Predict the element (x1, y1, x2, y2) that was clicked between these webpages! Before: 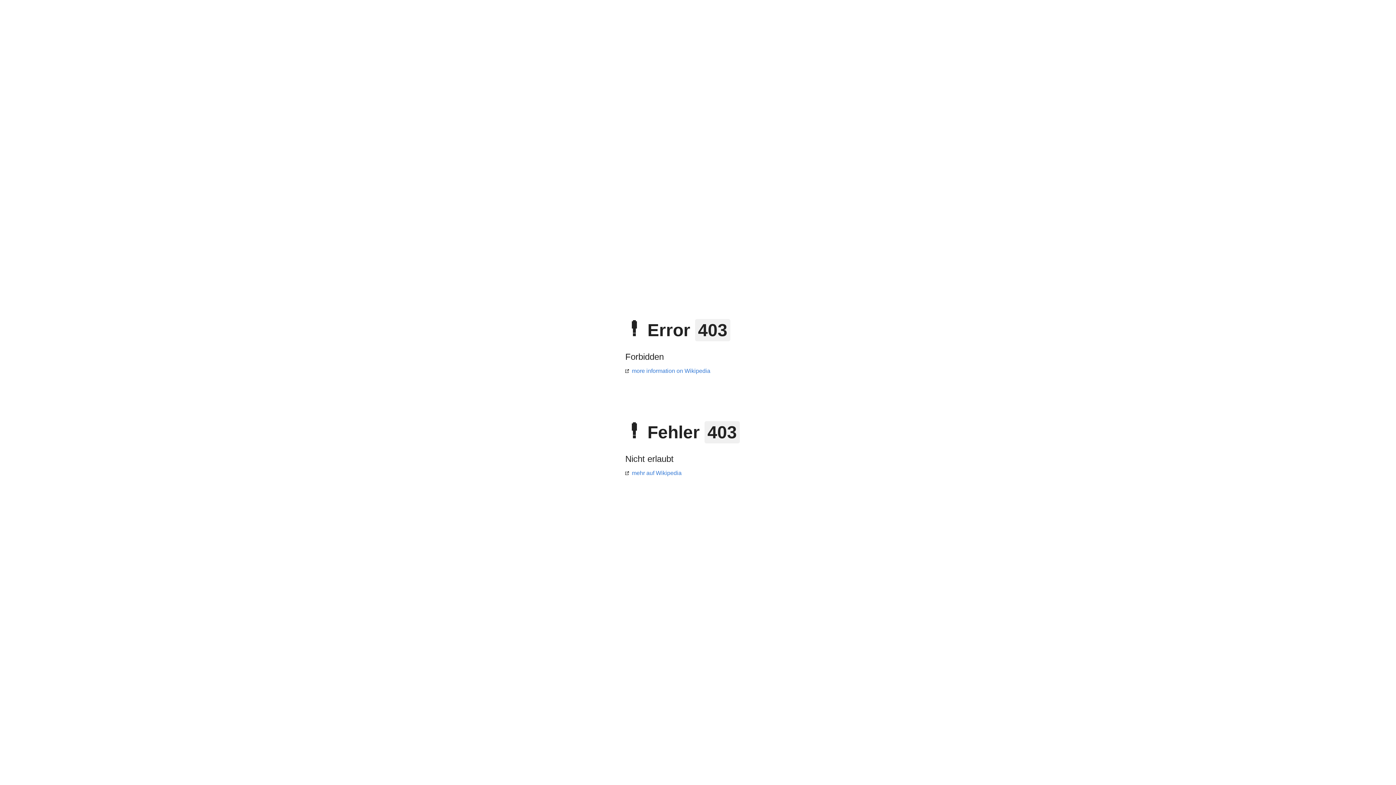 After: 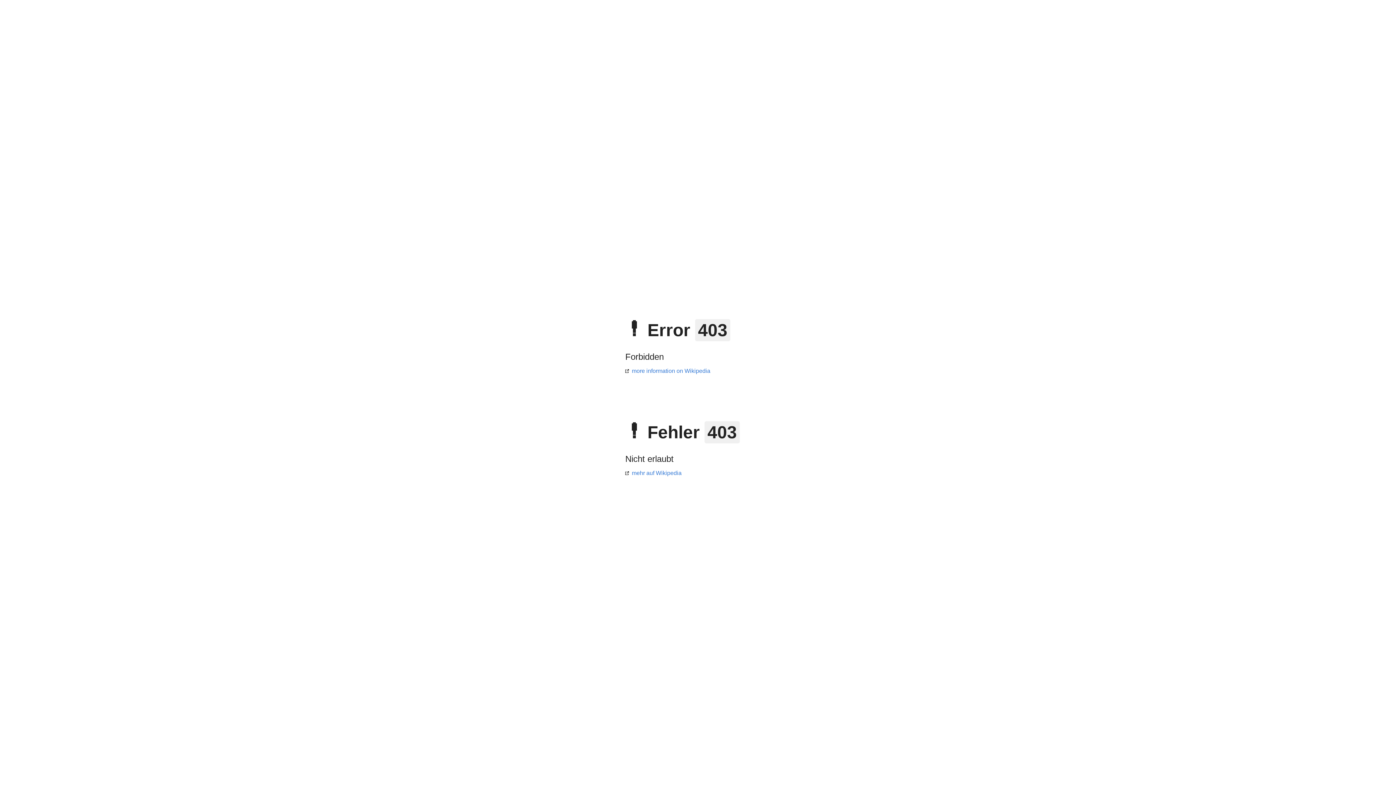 Action: bbox: (625, 470, 681, 476) label: mehr auf Wikipedia